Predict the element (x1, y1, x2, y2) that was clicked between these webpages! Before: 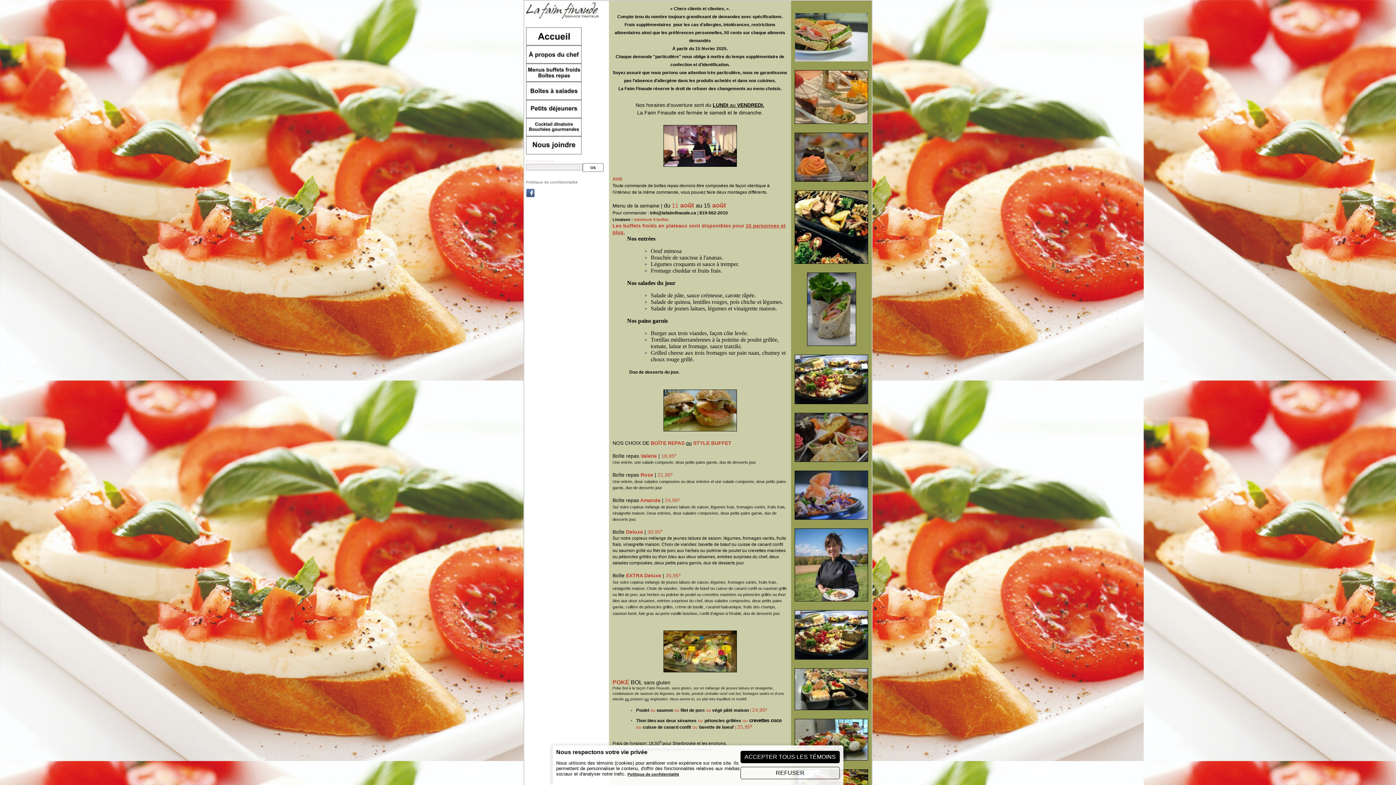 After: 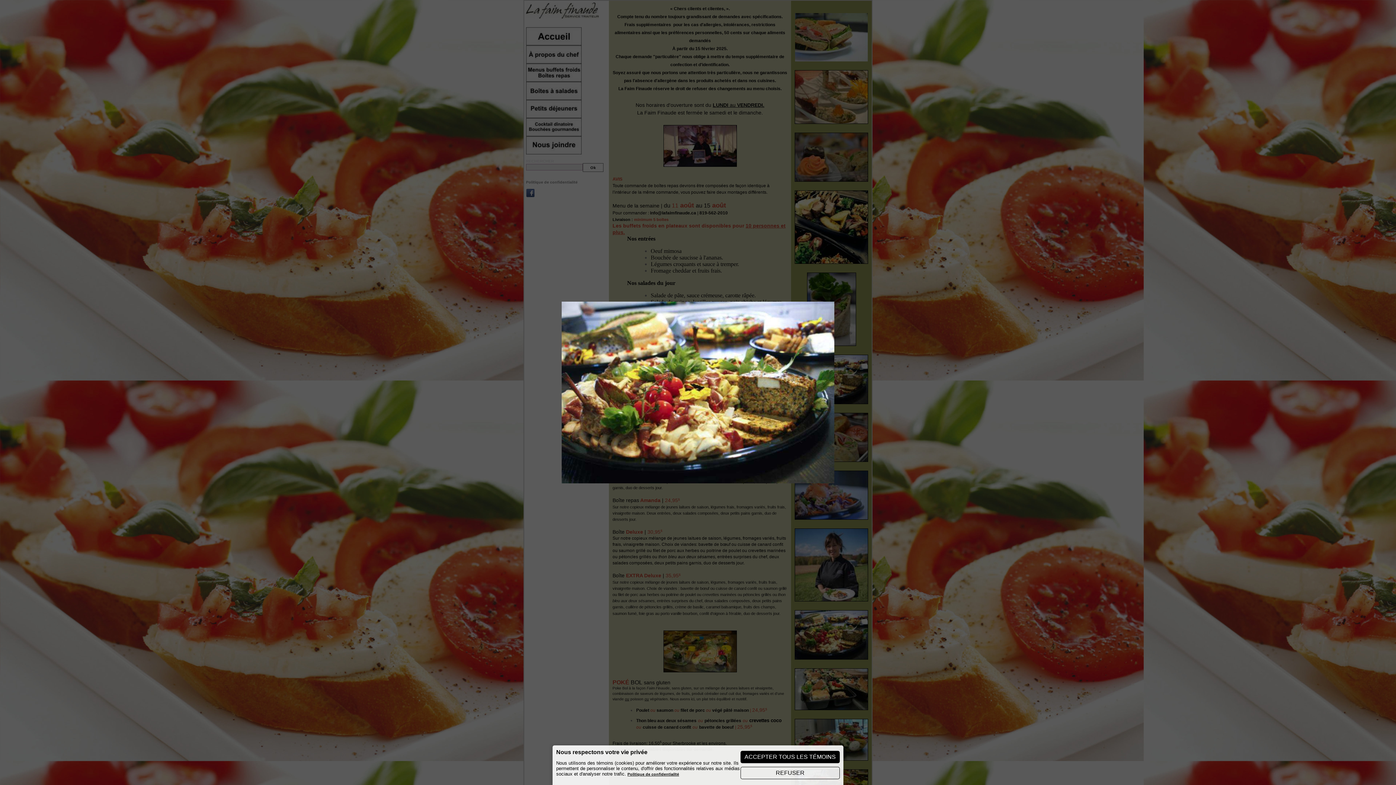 Action: bbox: (795, 355, 868, 404)